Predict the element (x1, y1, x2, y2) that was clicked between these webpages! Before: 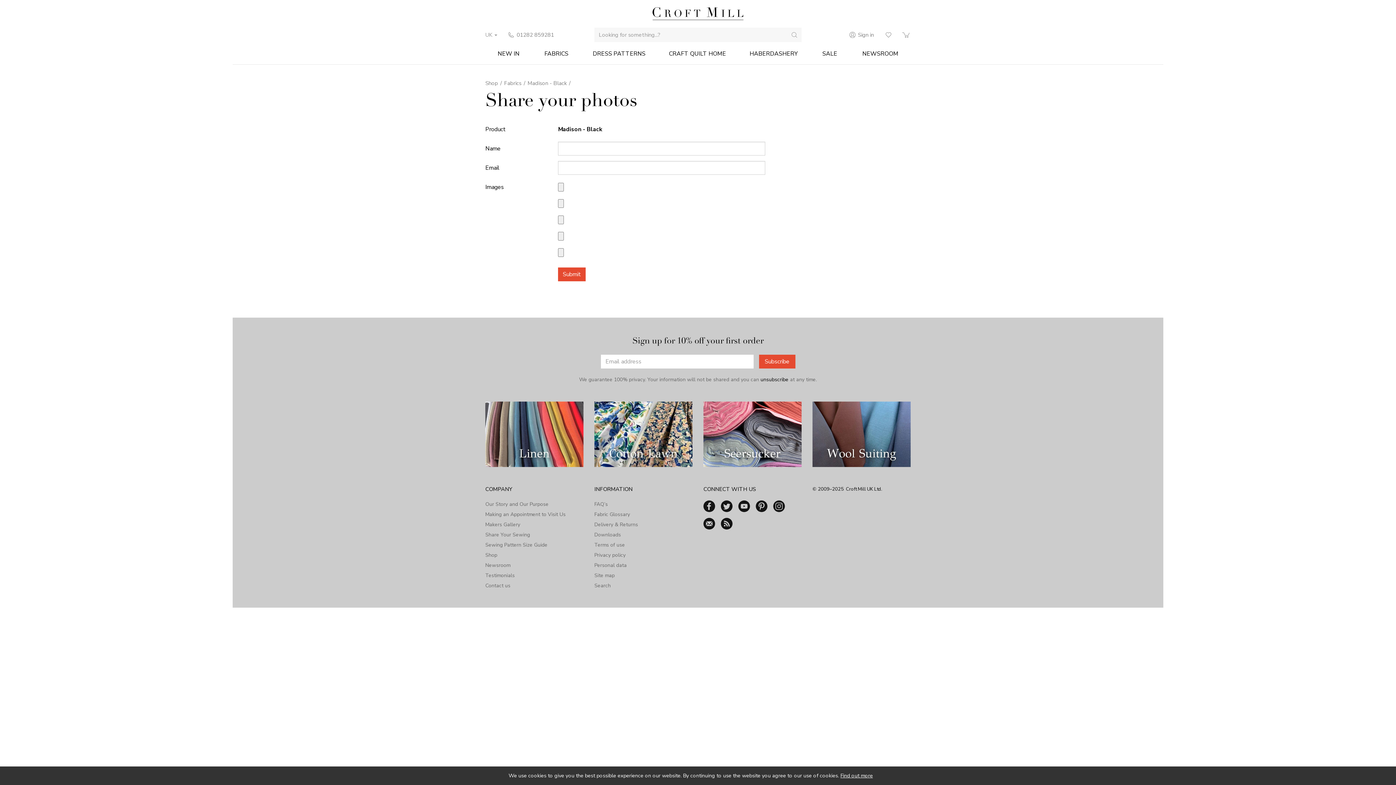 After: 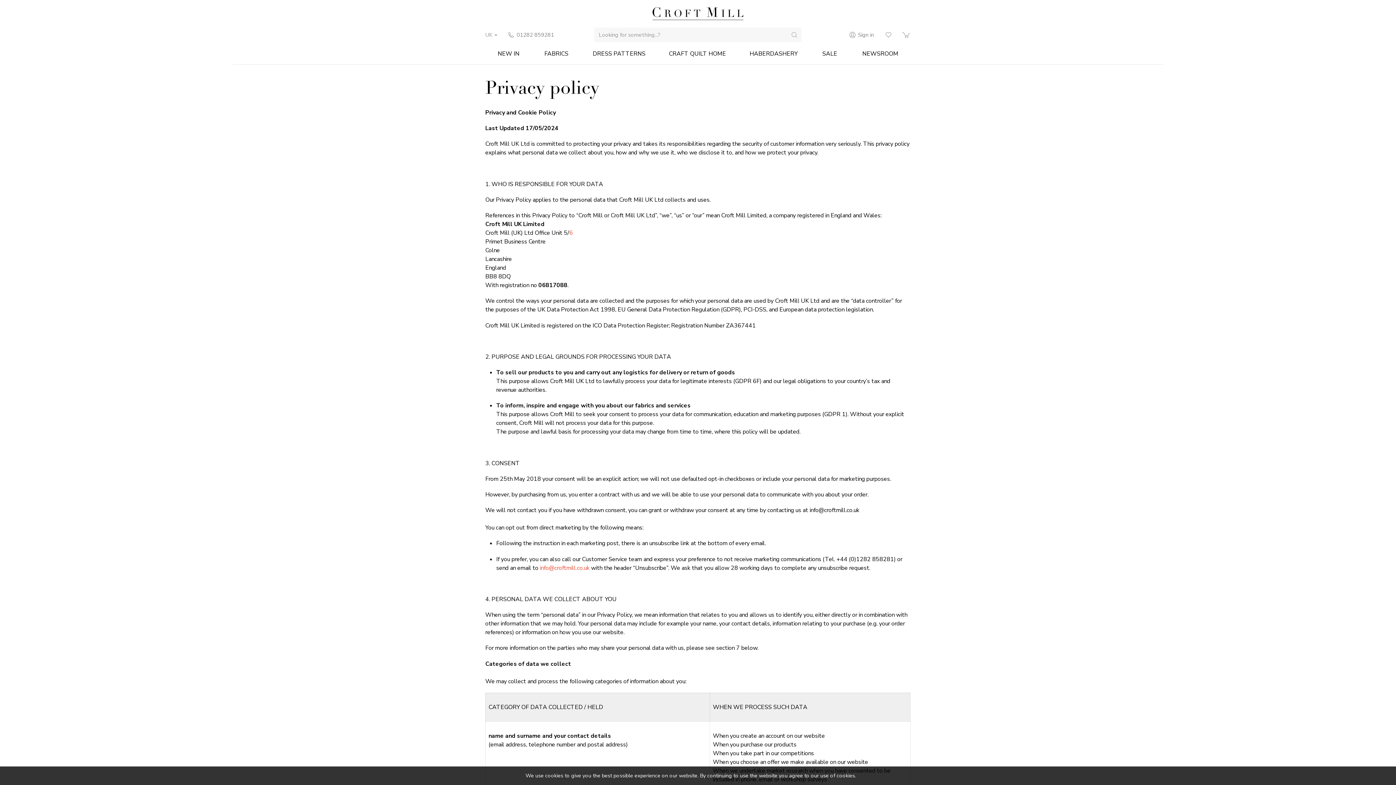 Action: bbox: (594, 551, 625, 559) label: Privacy policy